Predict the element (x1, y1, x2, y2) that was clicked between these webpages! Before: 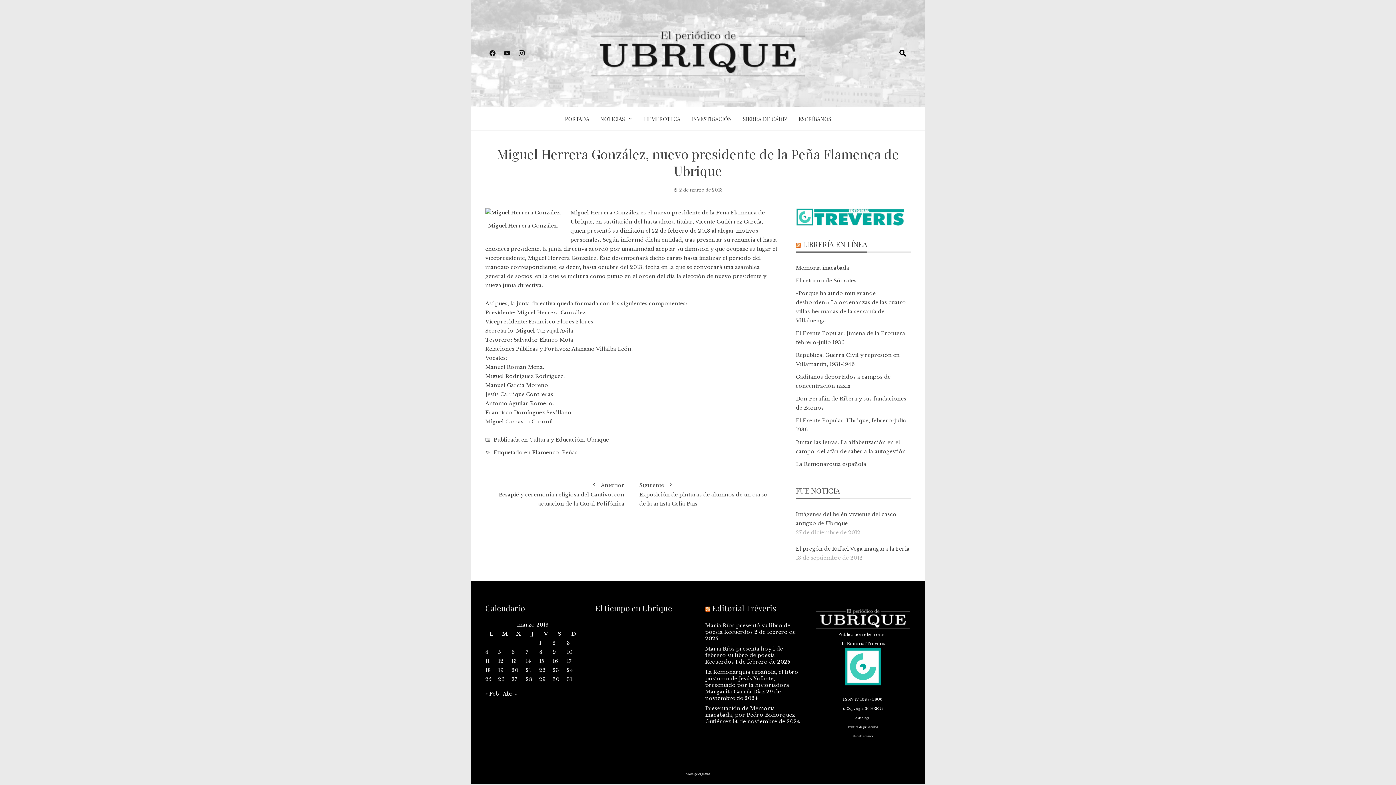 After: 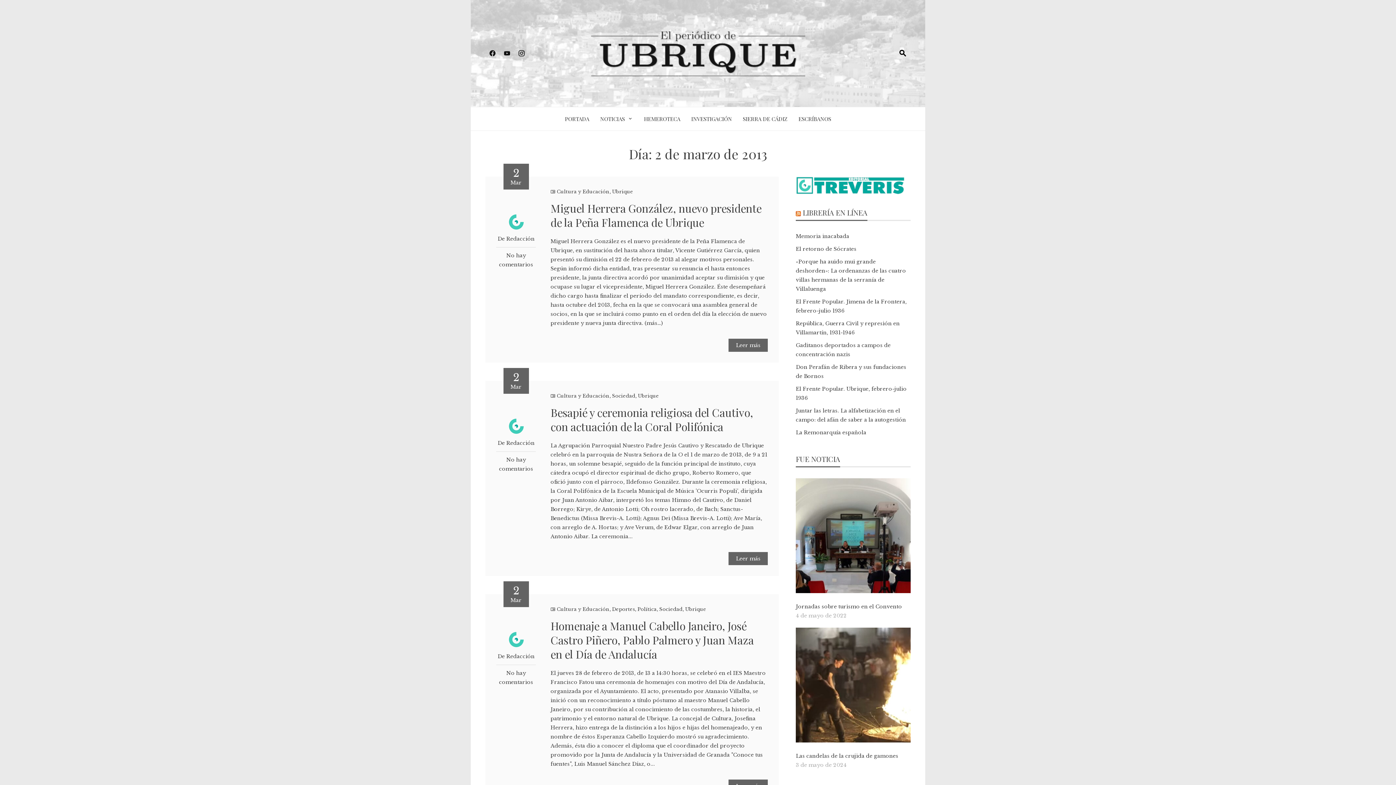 Action: label: Entradas publicadas el 2 de March de 2013 bbox: (552, 640, 556, 646)